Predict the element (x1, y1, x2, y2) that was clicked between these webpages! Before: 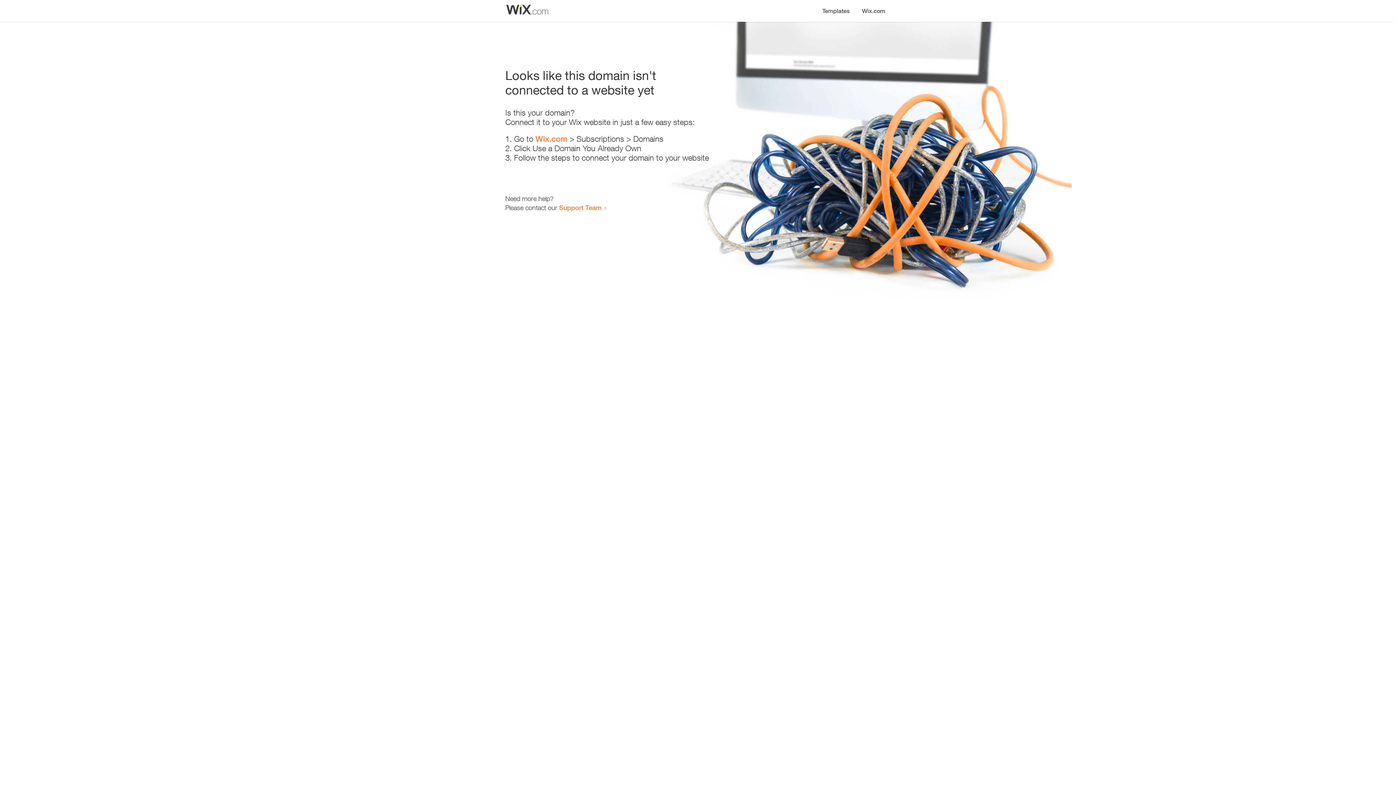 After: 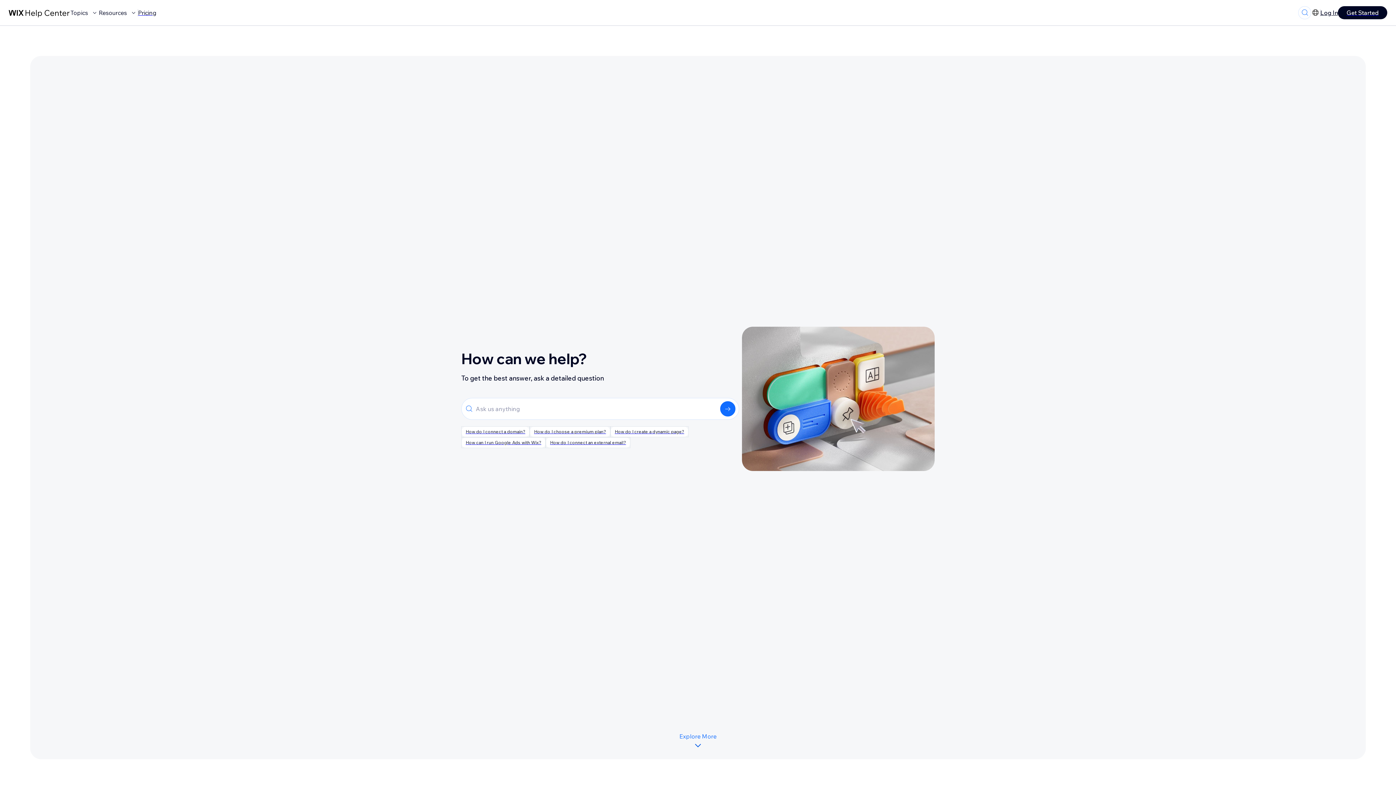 Action: bbox: (559, 203, 601, 211) label: Support Team